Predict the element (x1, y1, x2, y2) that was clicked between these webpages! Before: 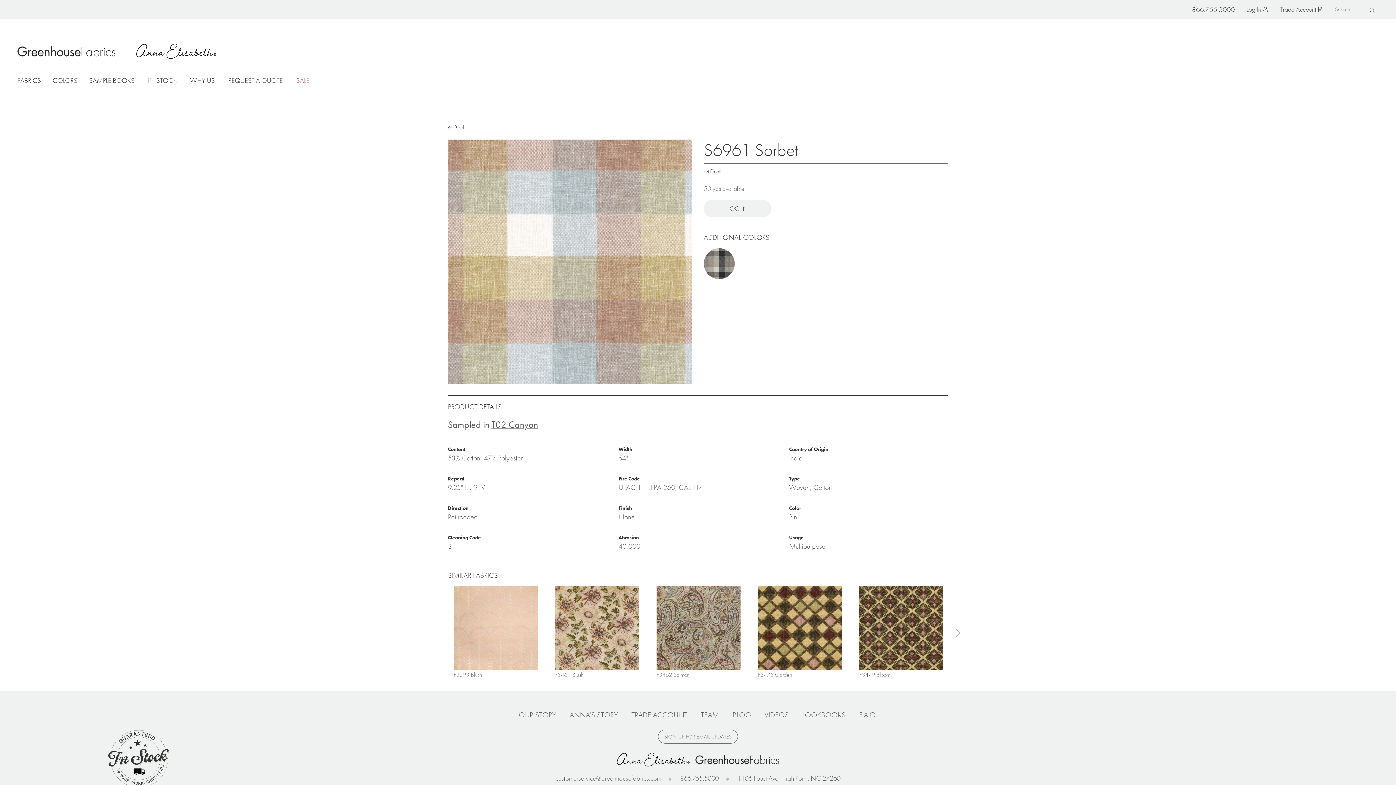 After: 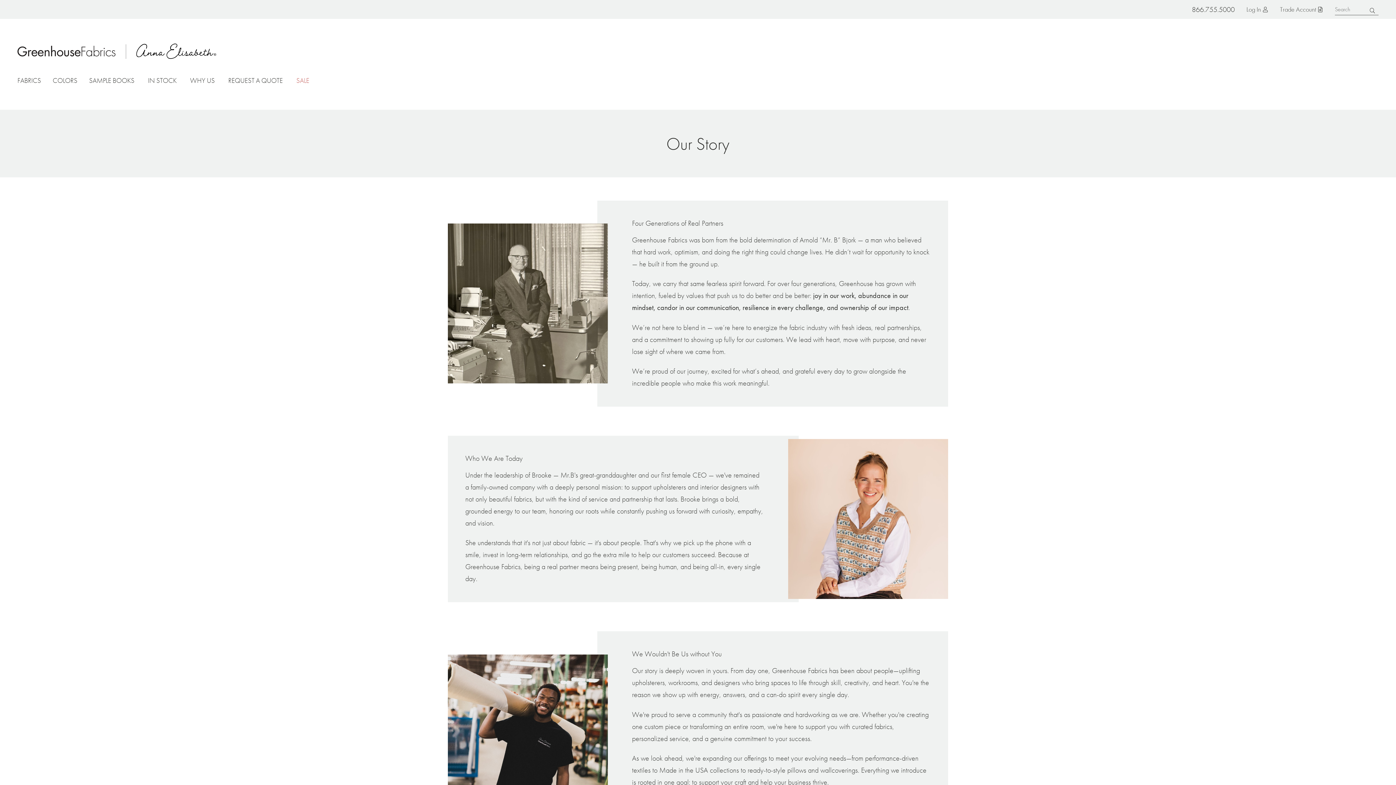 Action: bbox: (518, 710, 556, 720) label: OUR STORY